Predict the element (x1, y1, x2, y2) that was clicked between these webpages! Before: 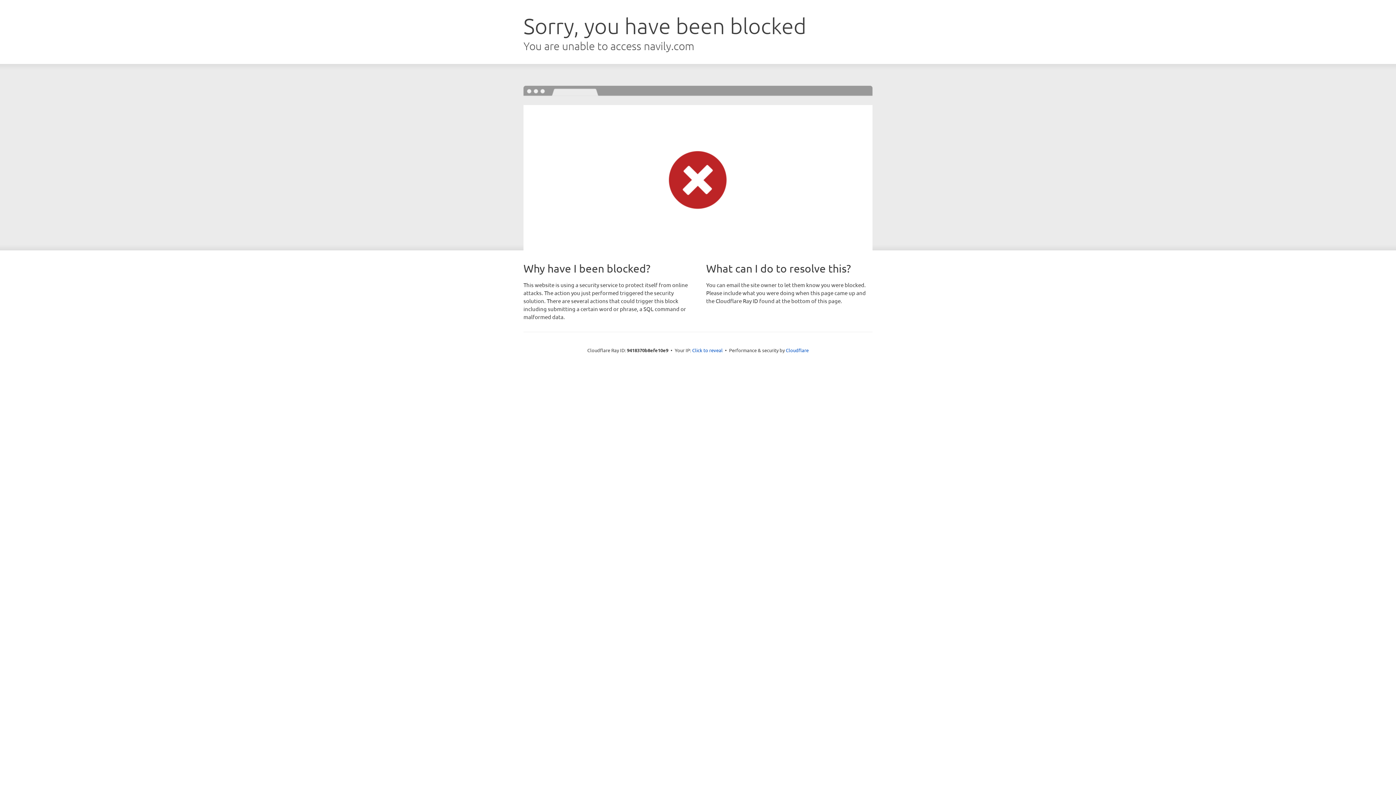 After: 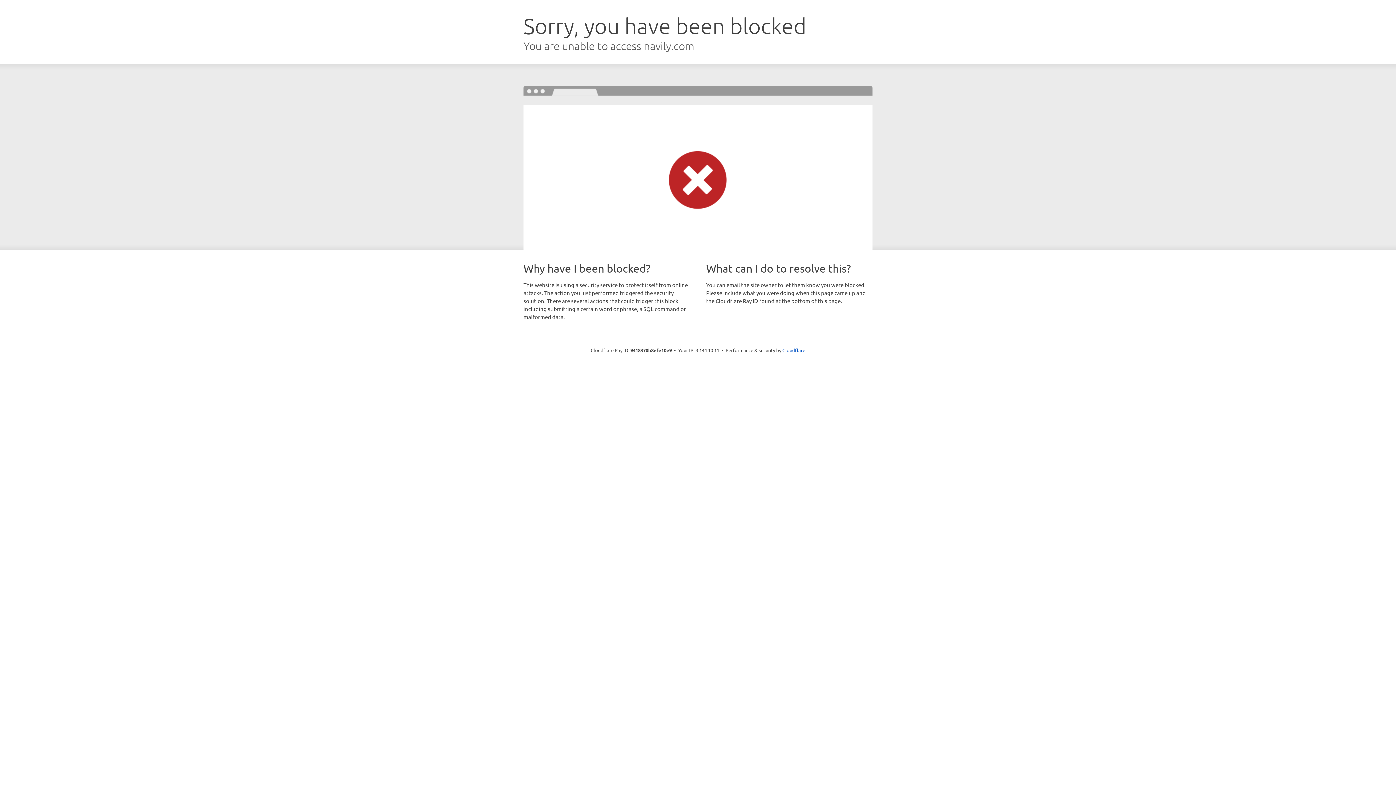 Action: bbox: (692, 346, 722, 353) label: Click to reveal